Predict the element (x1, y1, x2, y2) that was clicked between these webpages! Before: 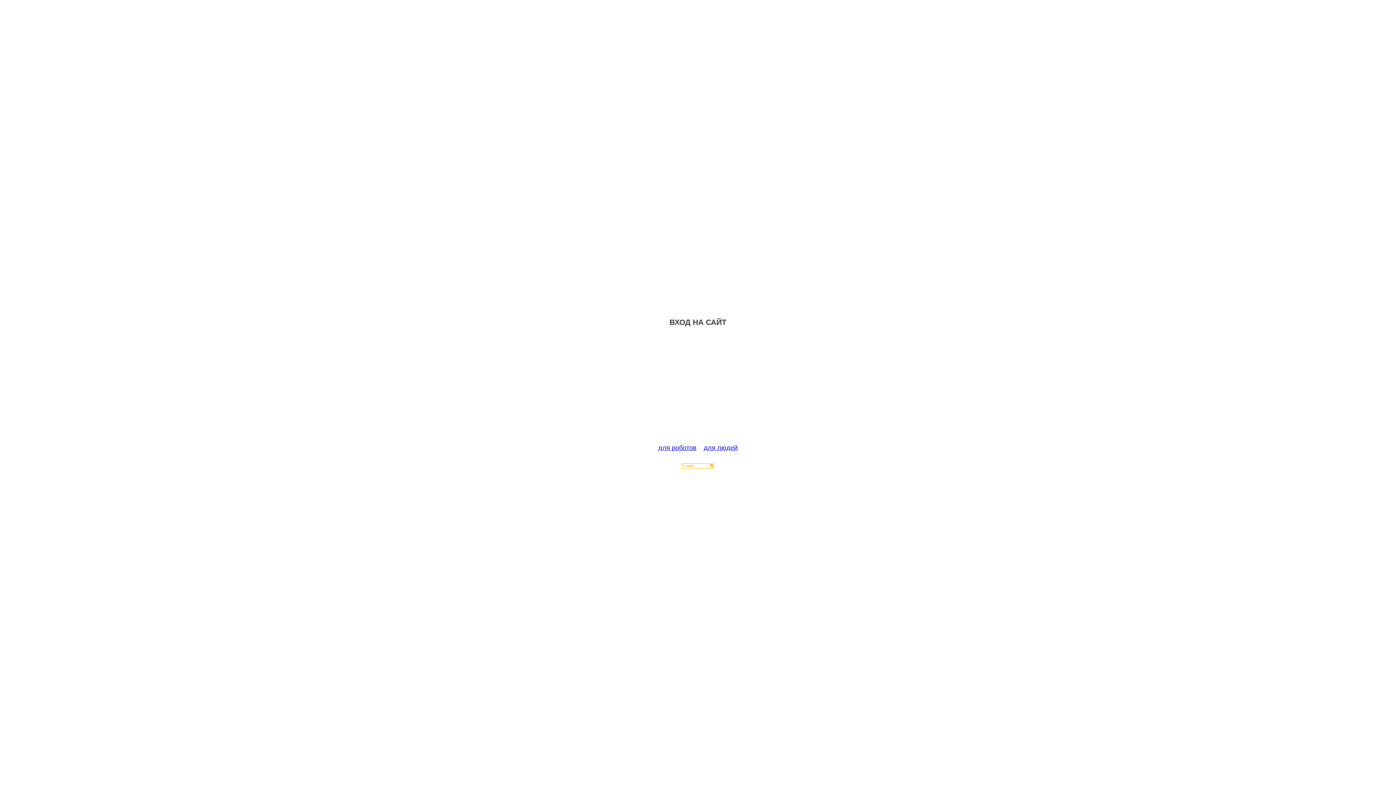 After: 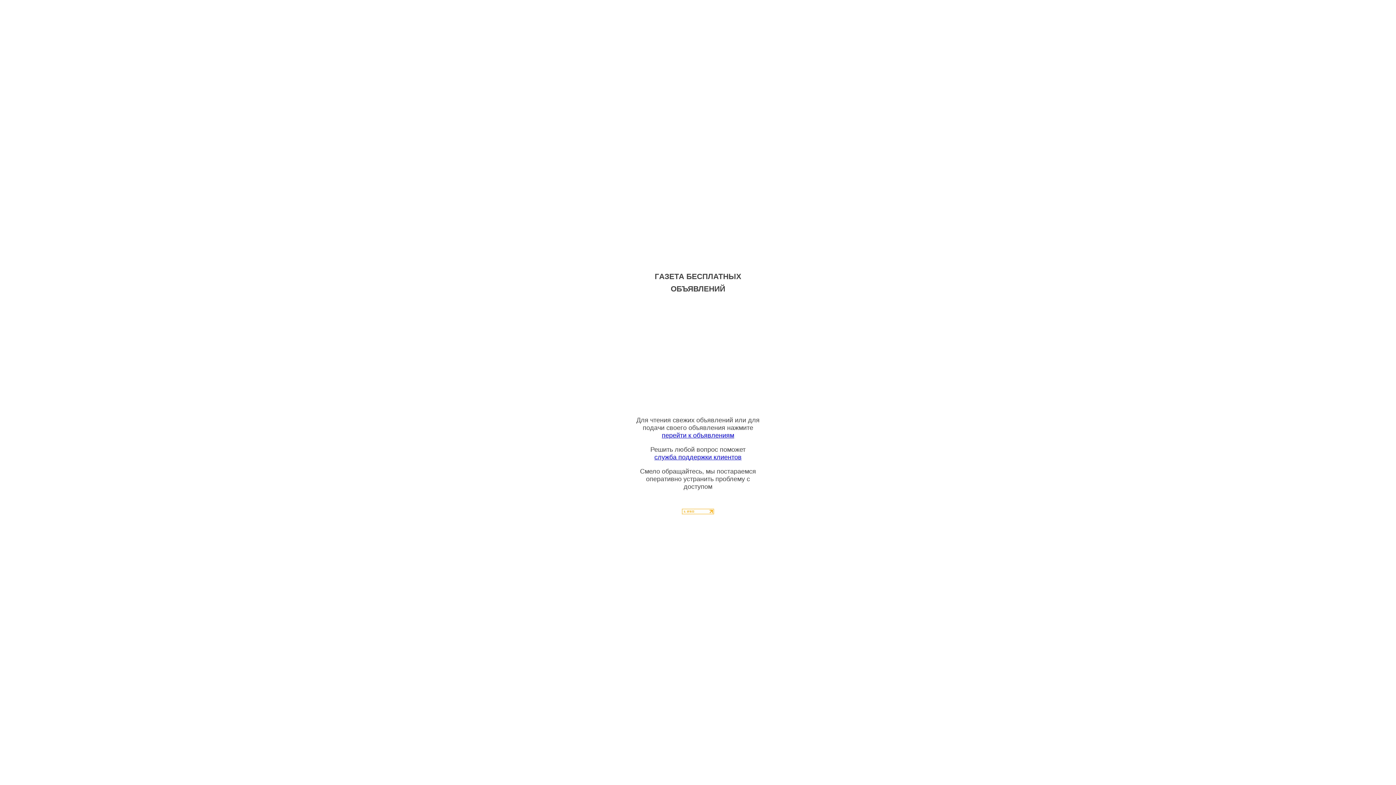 Action: label: для людей bbox: (704, 444, 737, 451)